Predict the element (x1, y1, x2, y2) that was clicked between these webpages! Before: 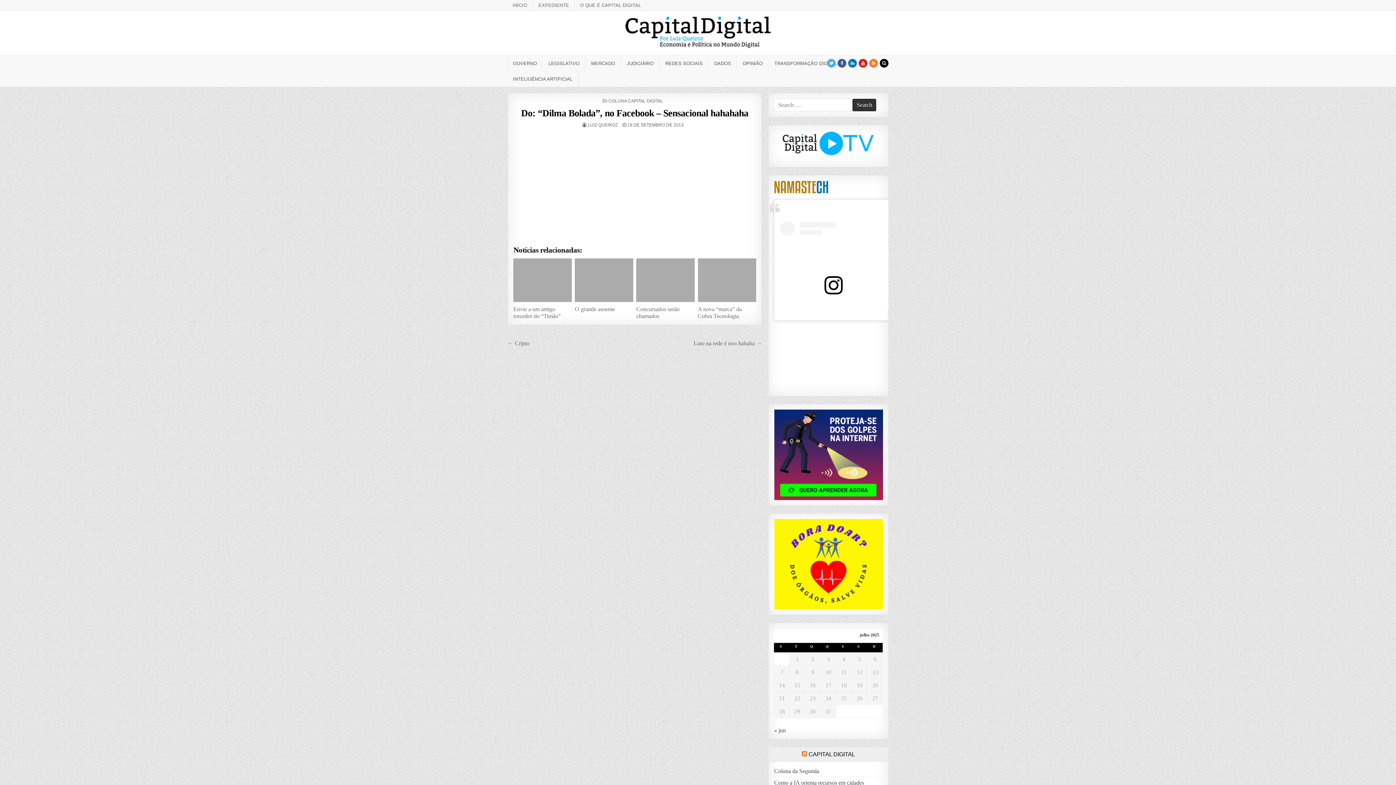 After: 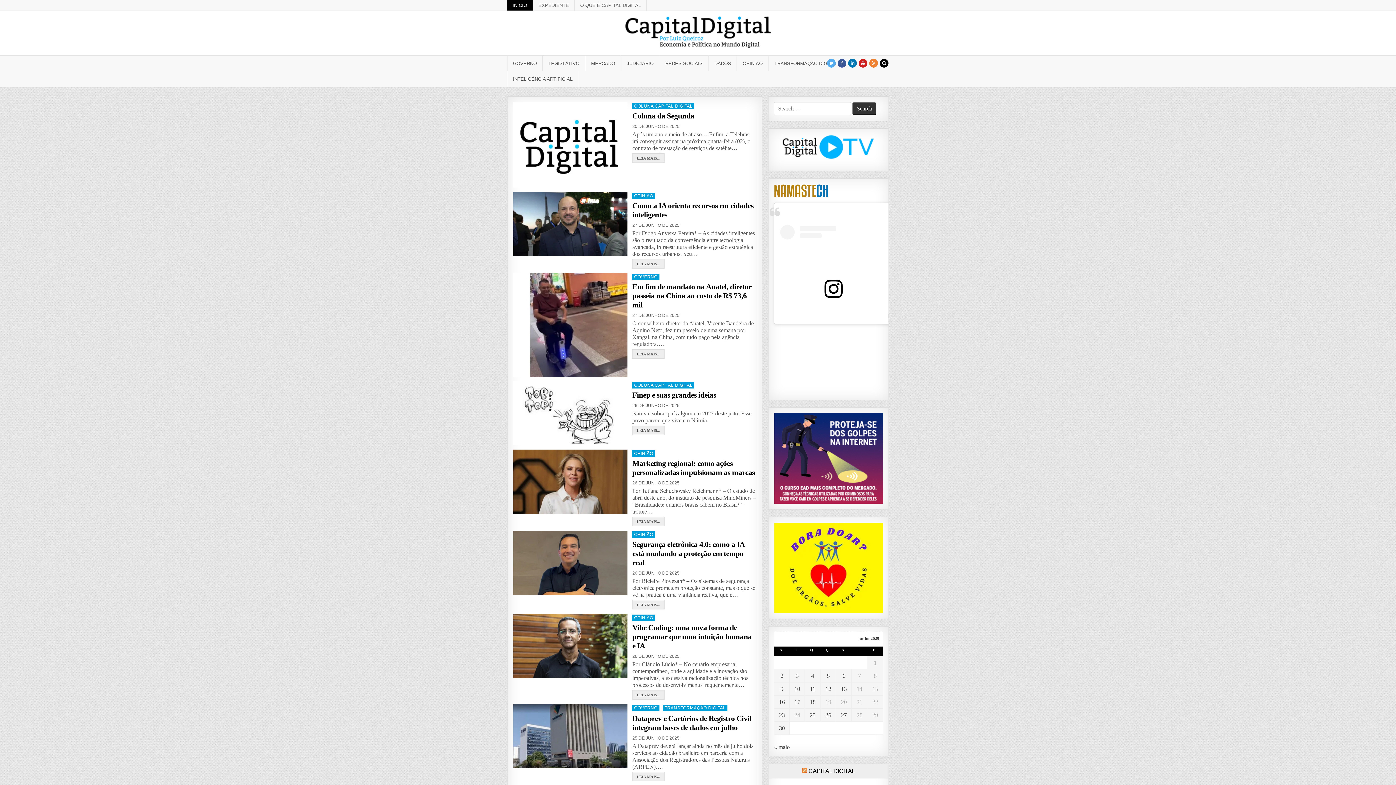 Action: bbox: (507, 16, 889, 48)